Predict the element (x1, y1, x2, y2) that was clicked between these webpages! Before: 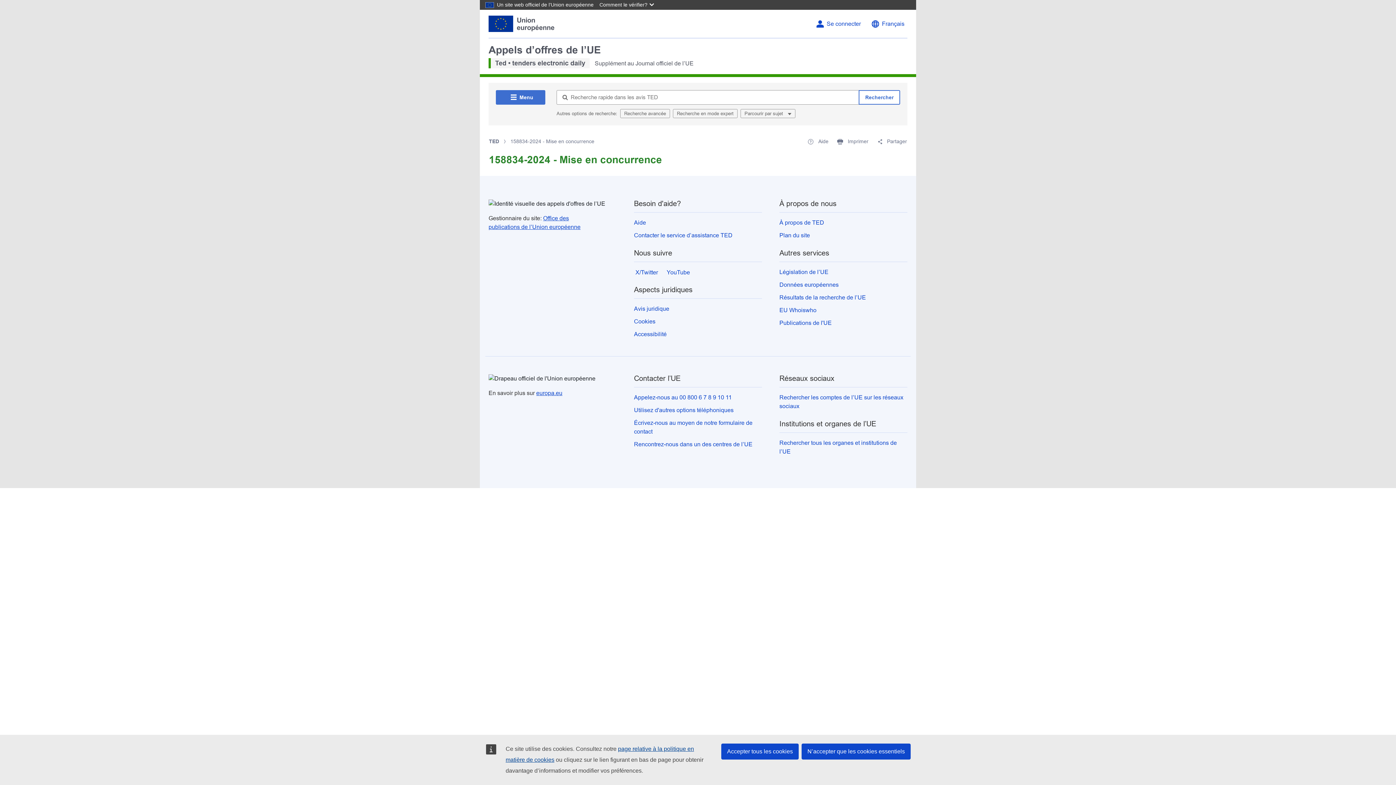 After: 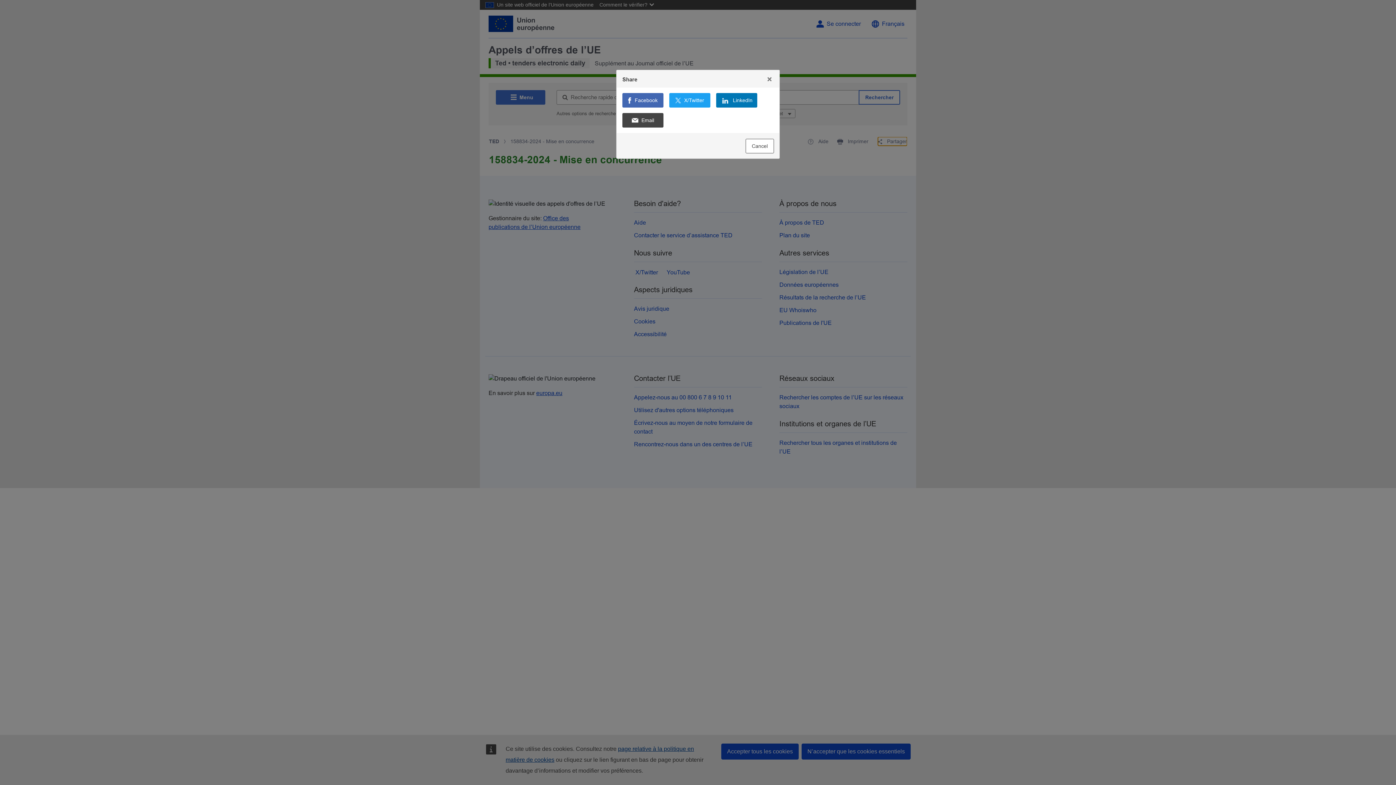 Action: bbox: (878, 137, 907, 145) label:  Partager